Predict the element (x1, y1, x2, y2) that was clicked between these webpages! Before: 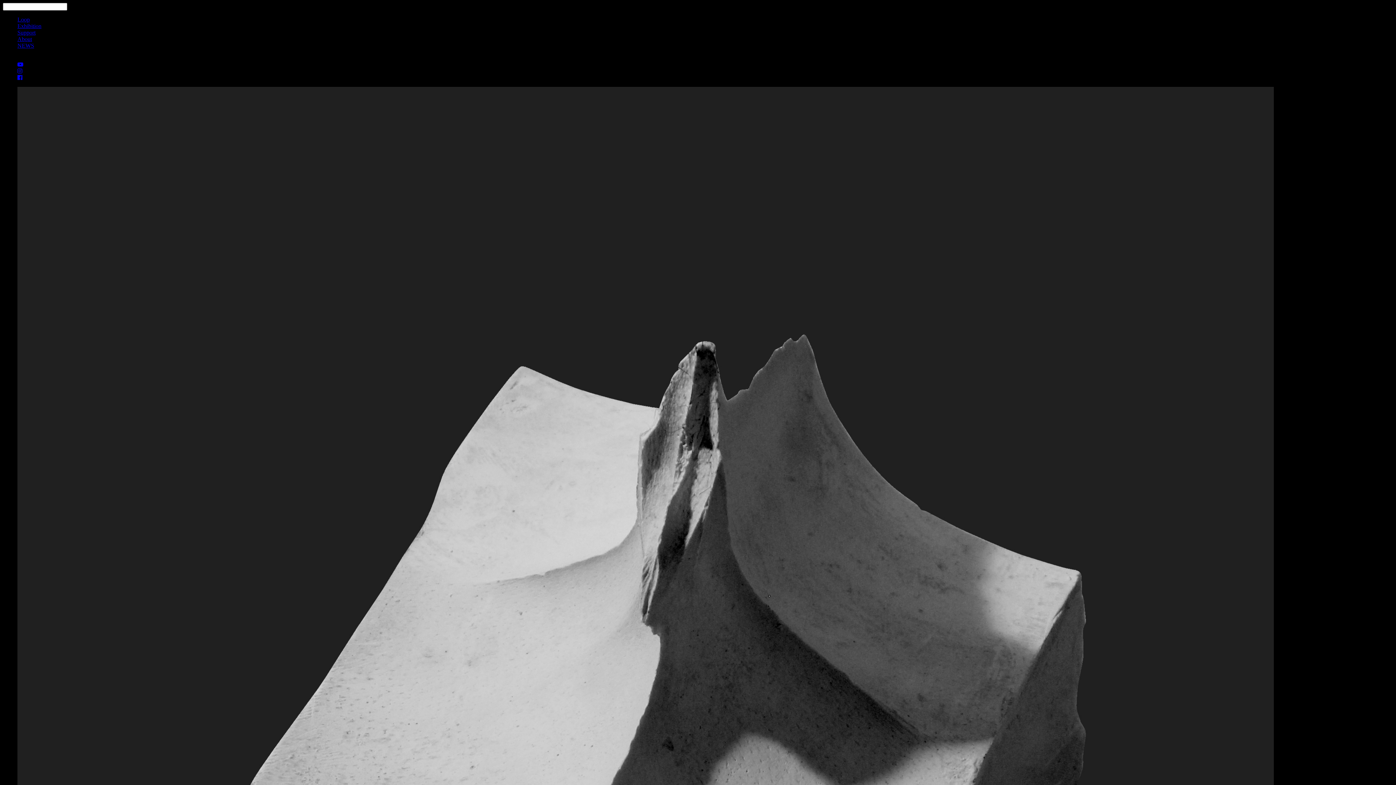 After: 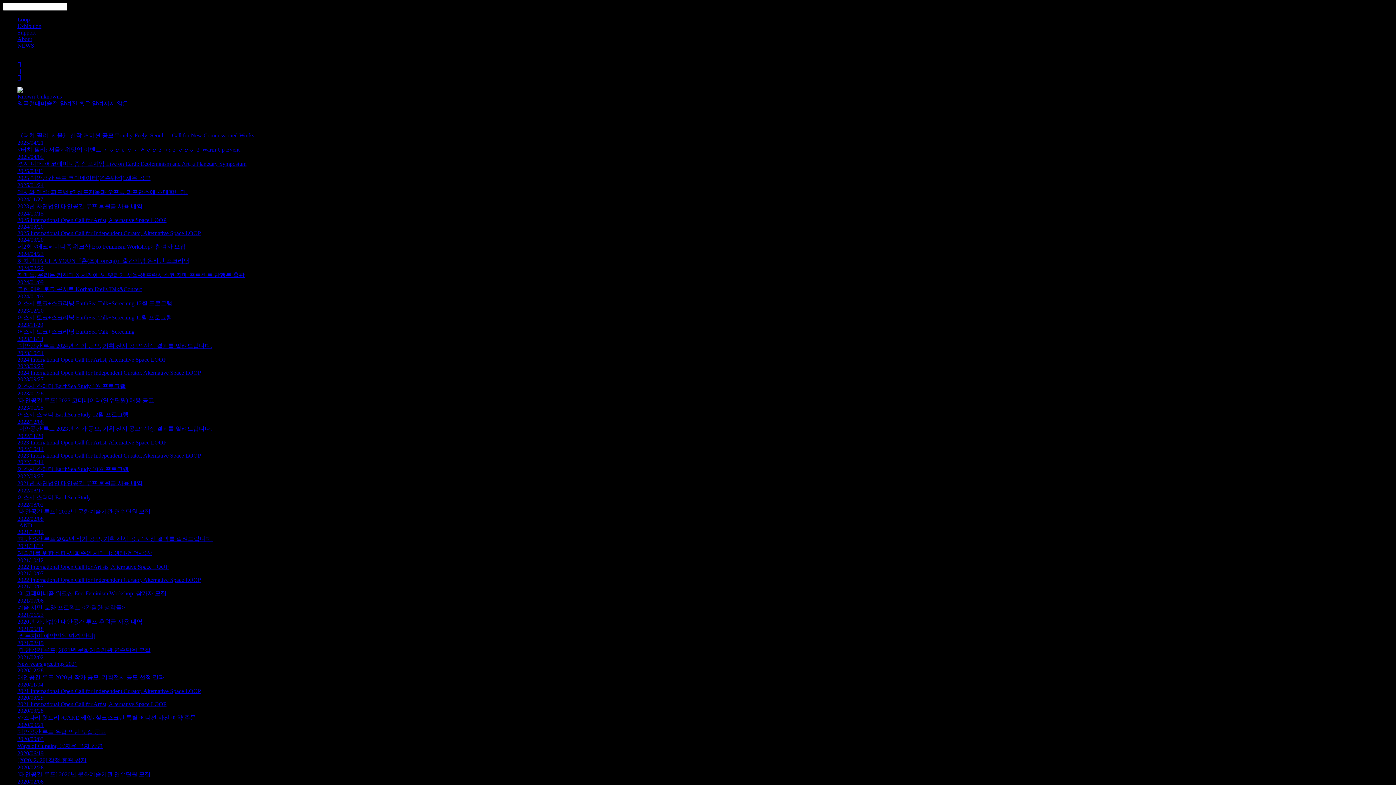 Action: bbox: (17, 42, 34, 48) label: NEWS